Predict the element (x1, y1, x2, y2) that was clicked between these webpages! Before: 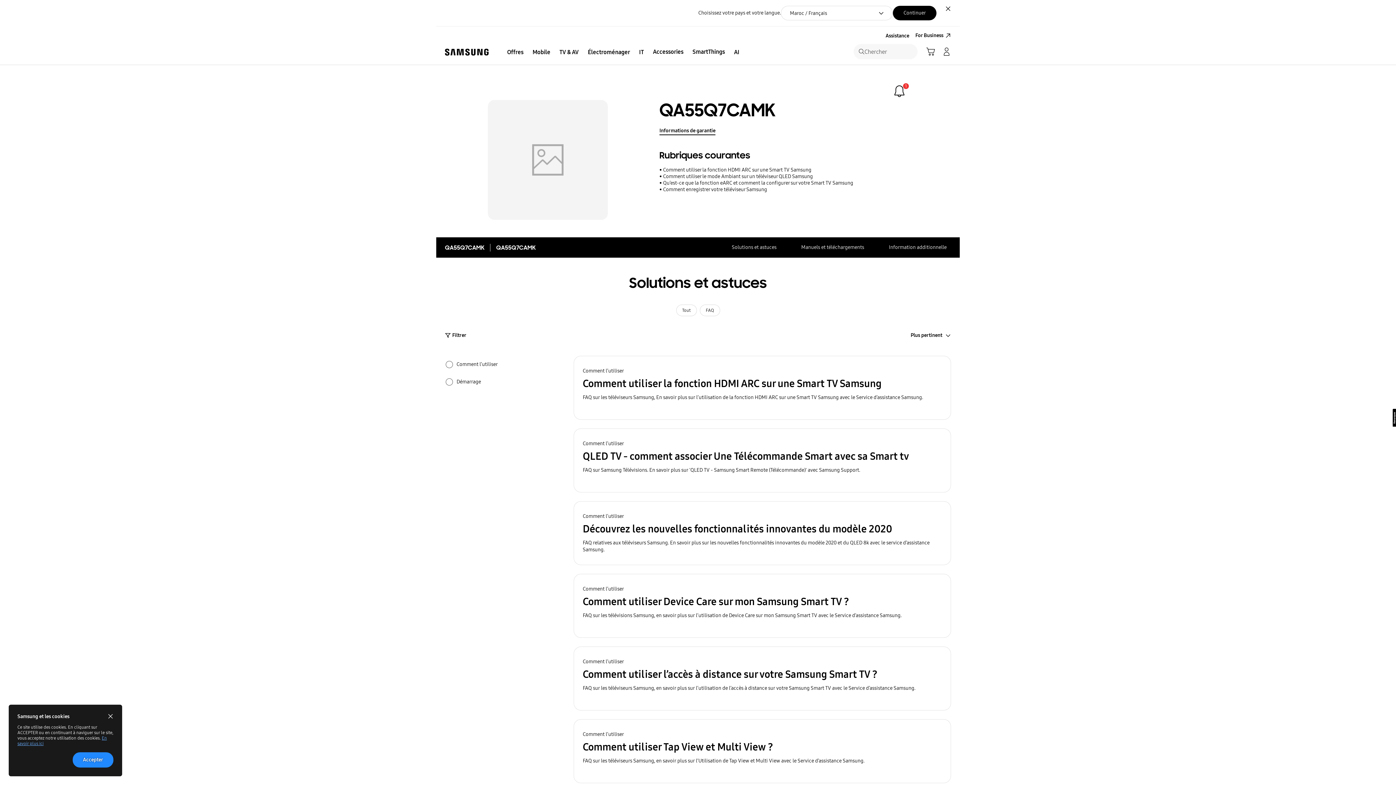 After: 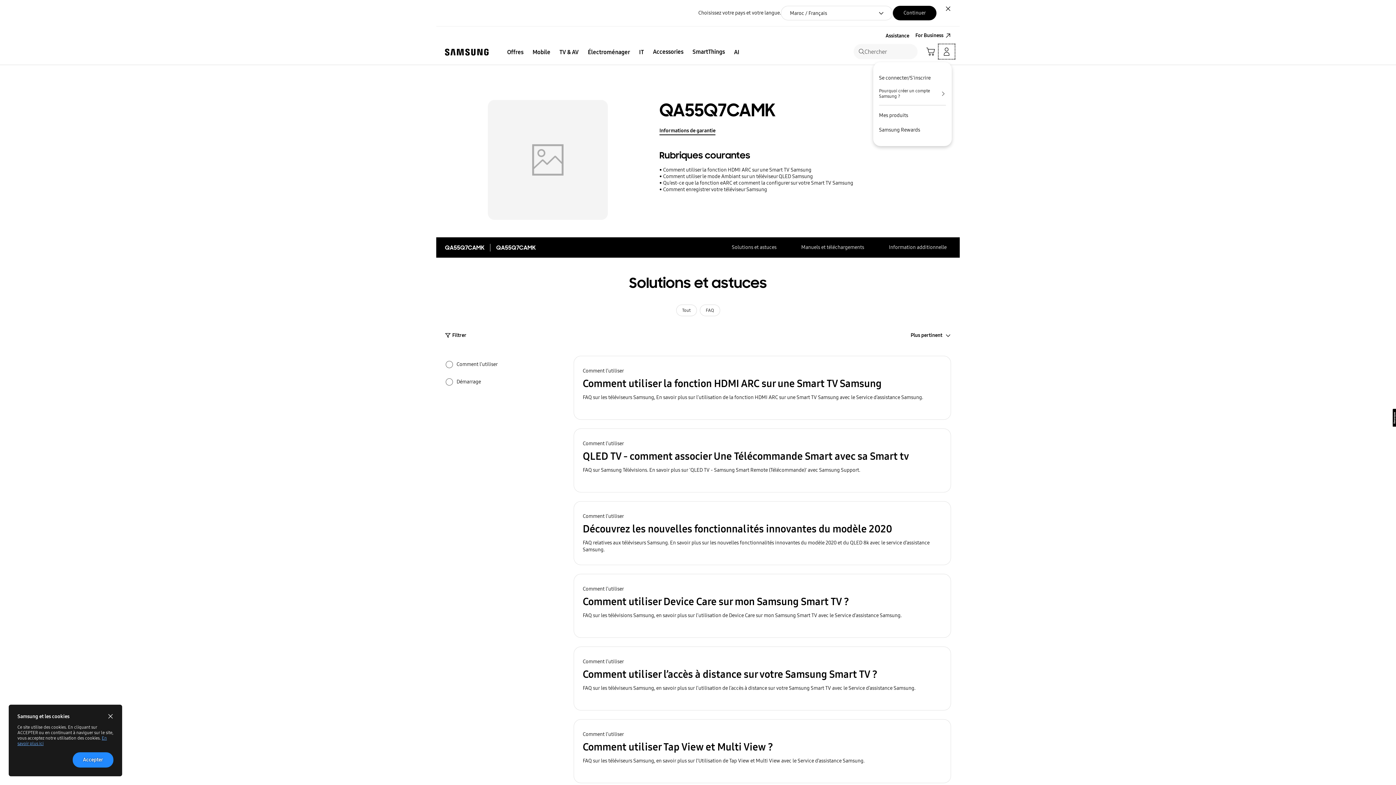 Action: bbox: (938, 44, 954, 58) label: Manage Account